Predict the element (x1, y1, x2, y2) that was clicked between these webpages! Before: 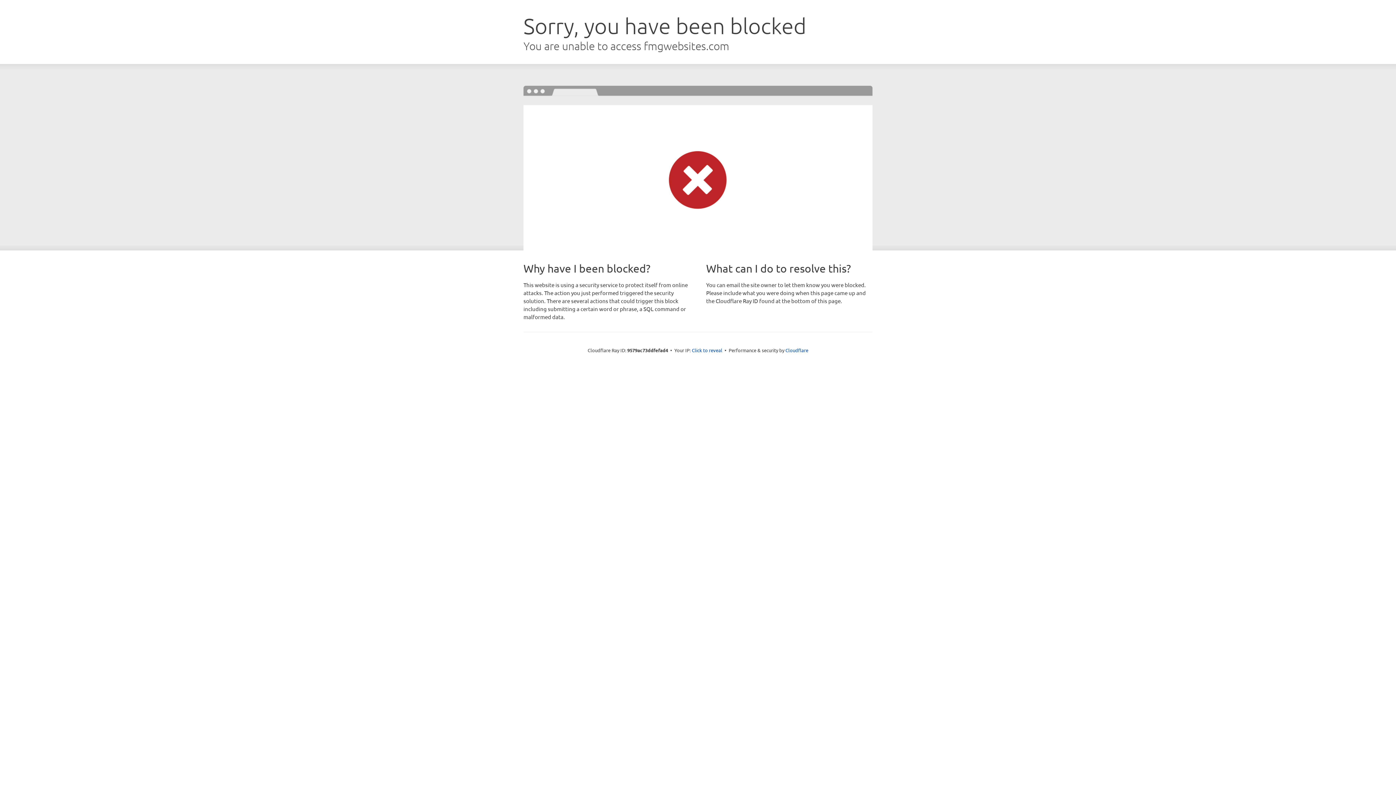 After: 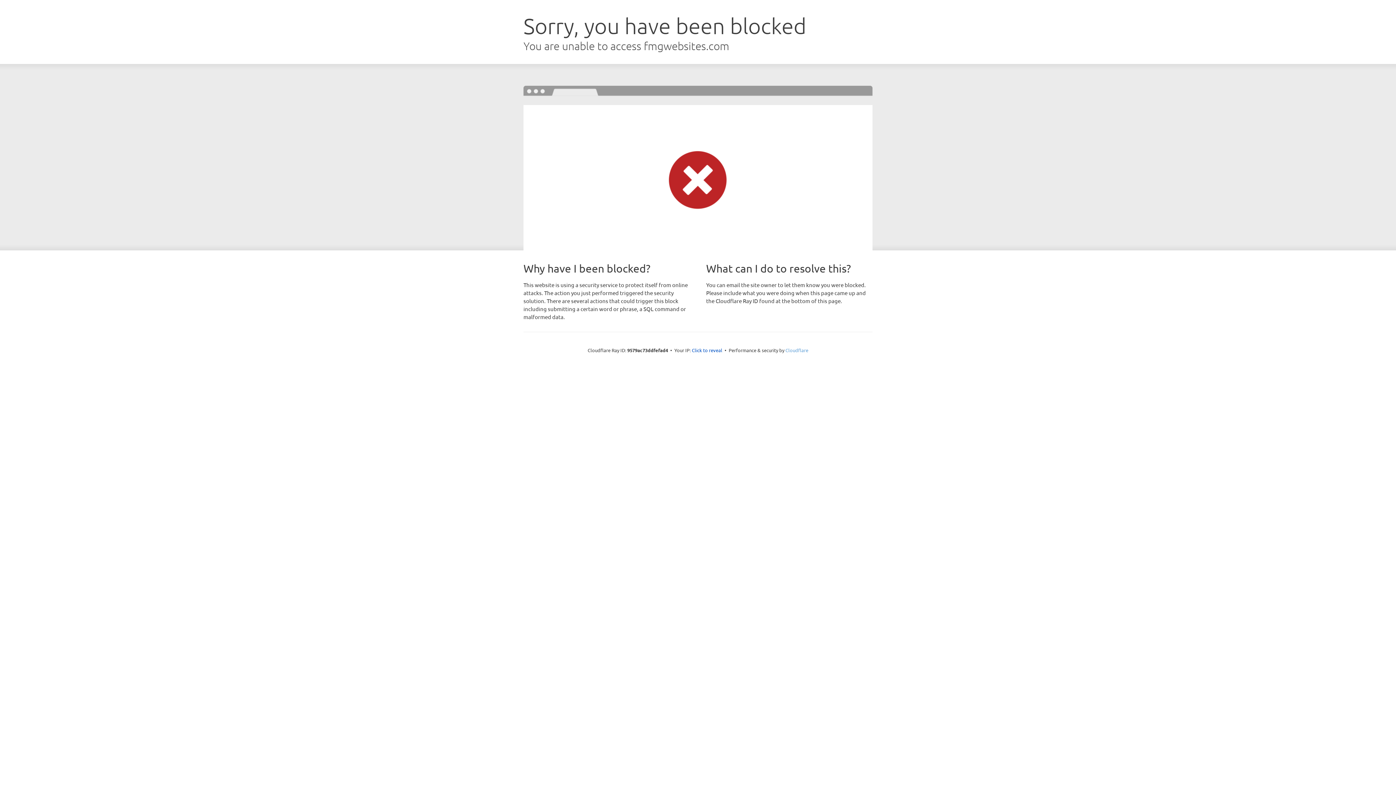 Action: label: Cloudflare bbox: (785, 347, 808, 353)